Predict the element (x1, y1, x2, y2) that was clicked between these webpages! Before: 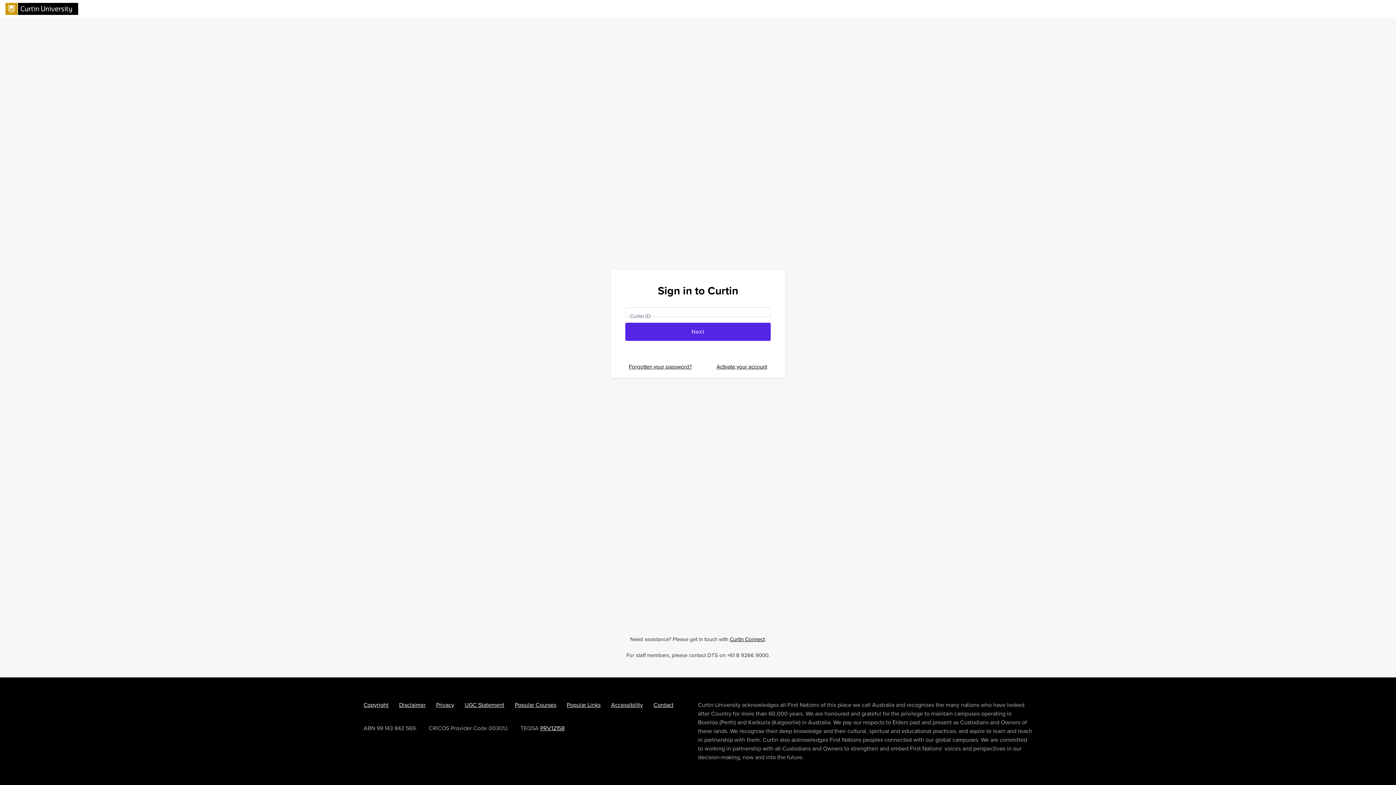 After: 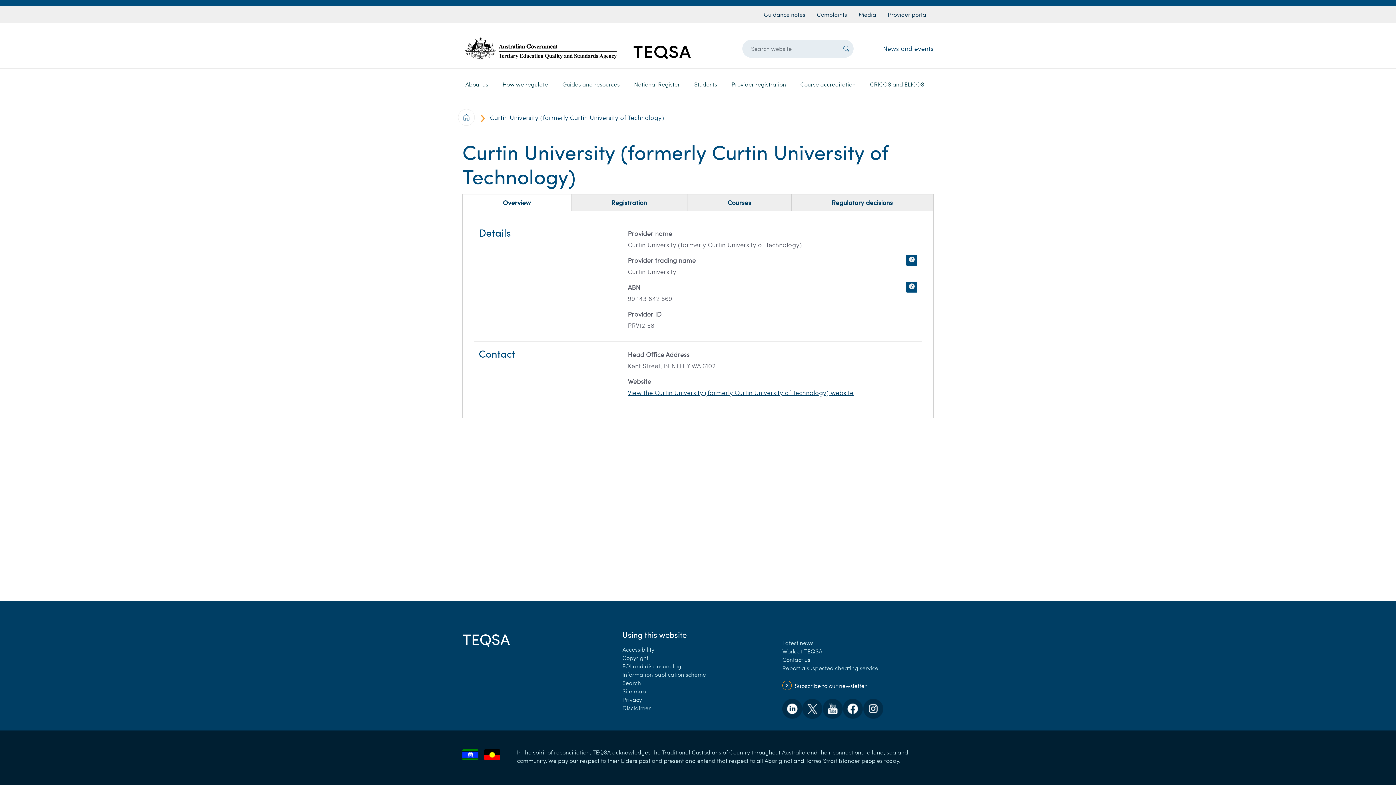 Action: bbox: (547, 725, 576, 731) label: PRV12158